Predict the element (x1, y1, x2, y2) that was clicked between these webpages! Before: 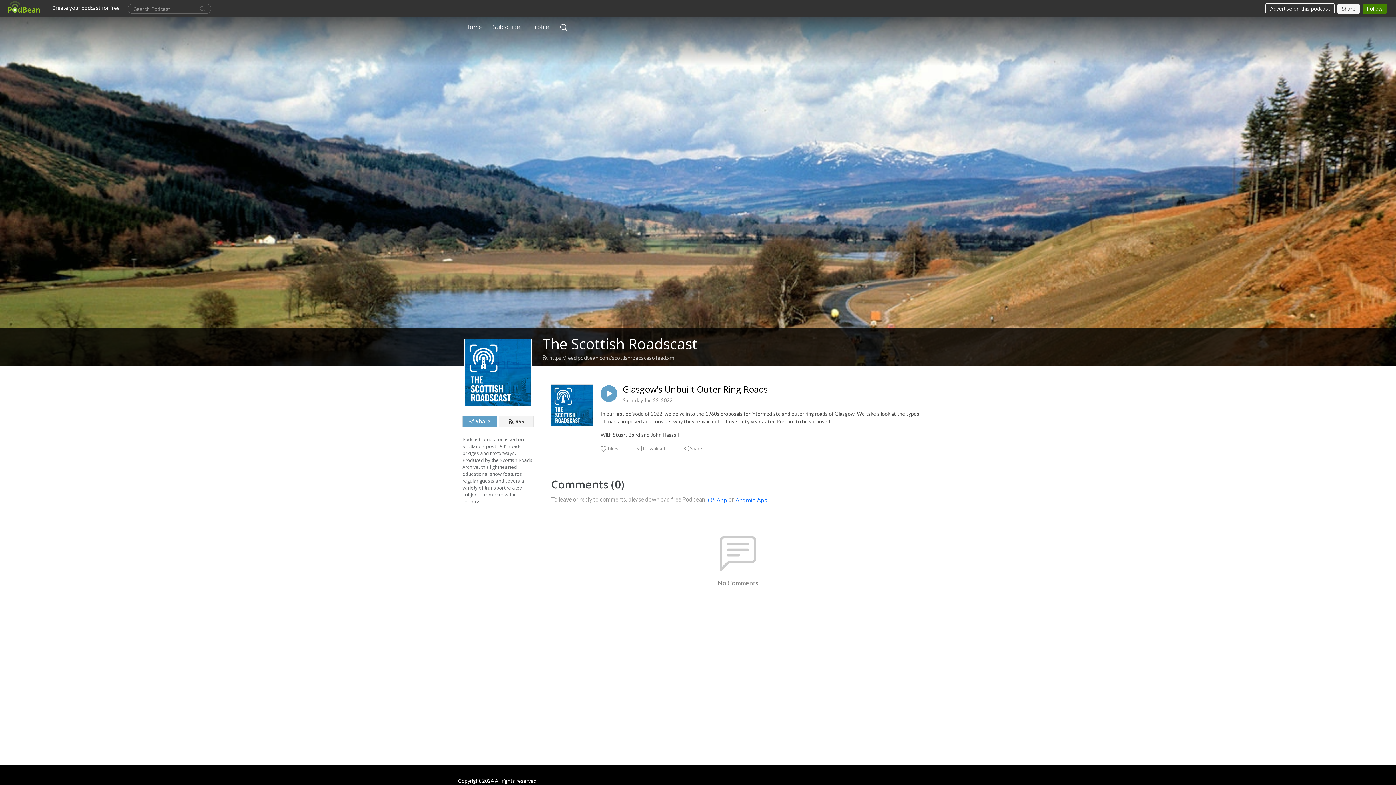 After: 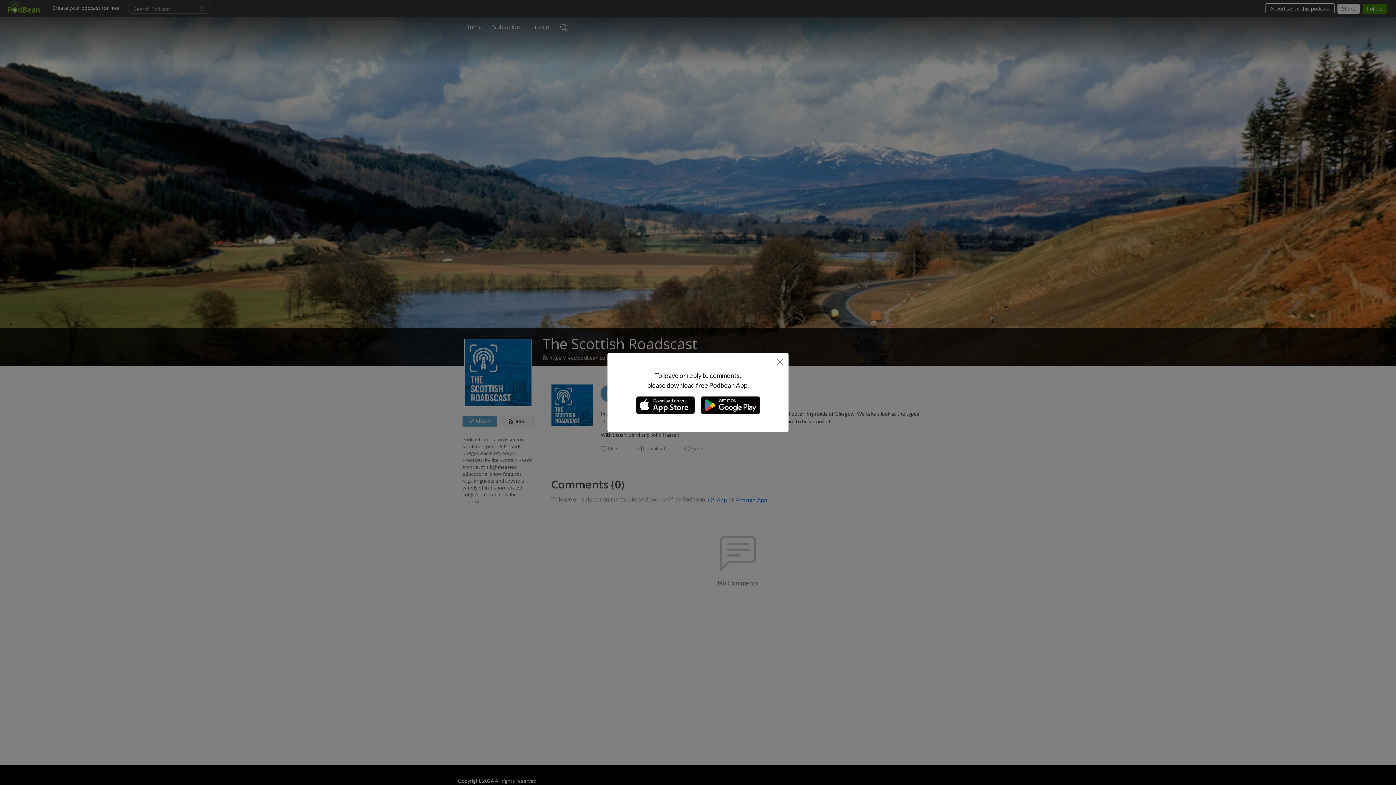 Action: bbox: (706, 495, 727, 505) label: iOS App